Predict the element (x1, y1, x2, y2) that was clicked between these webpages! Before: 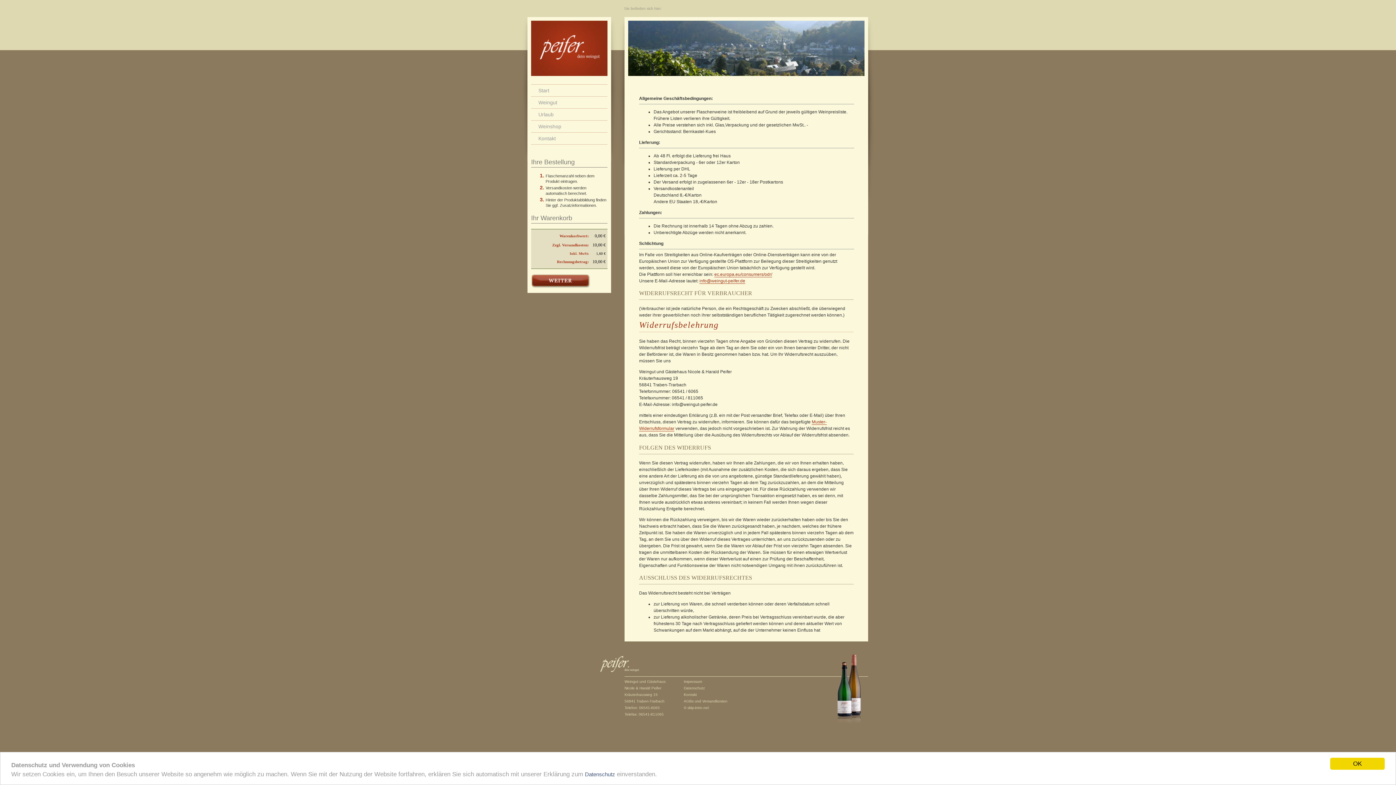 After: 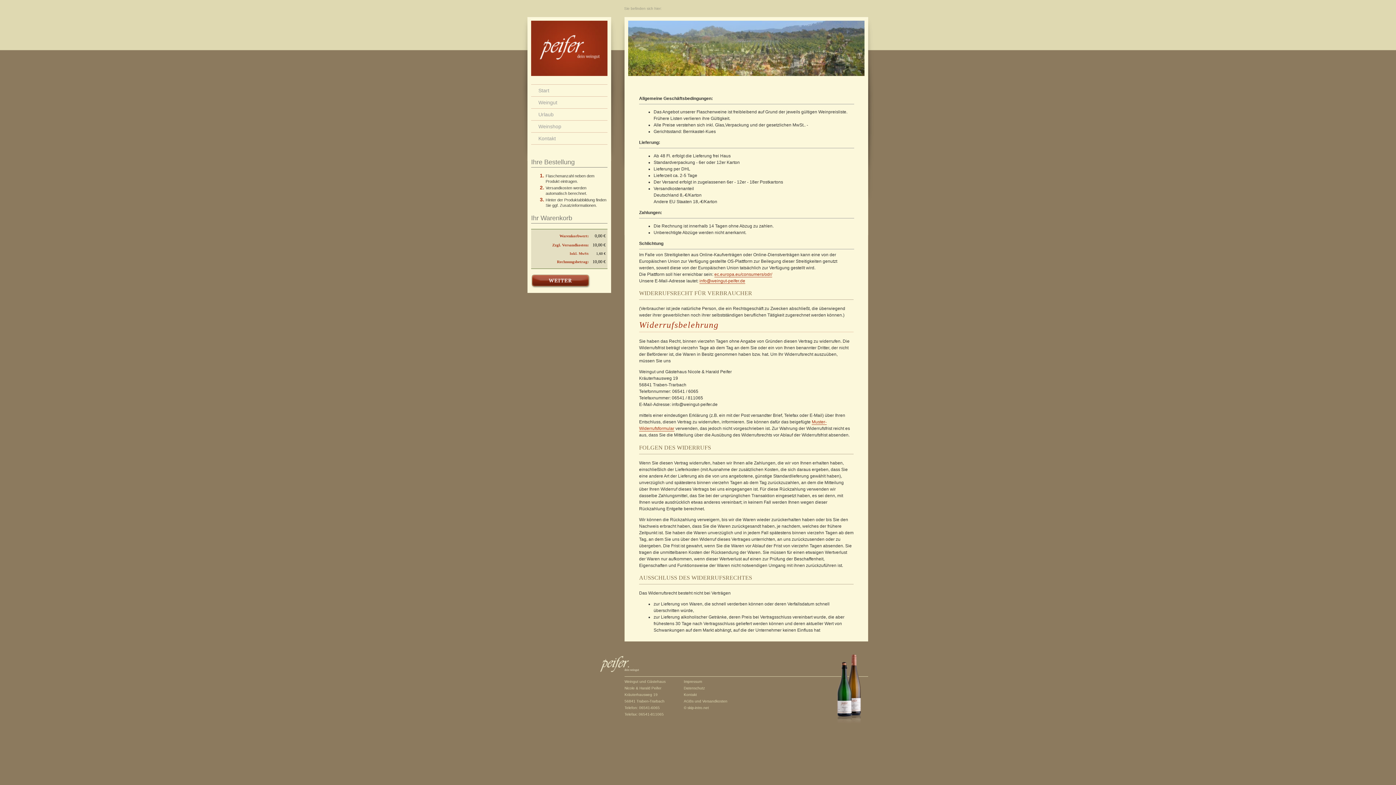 Action: bbox: (1330, 758, 1385, 770) label: OK